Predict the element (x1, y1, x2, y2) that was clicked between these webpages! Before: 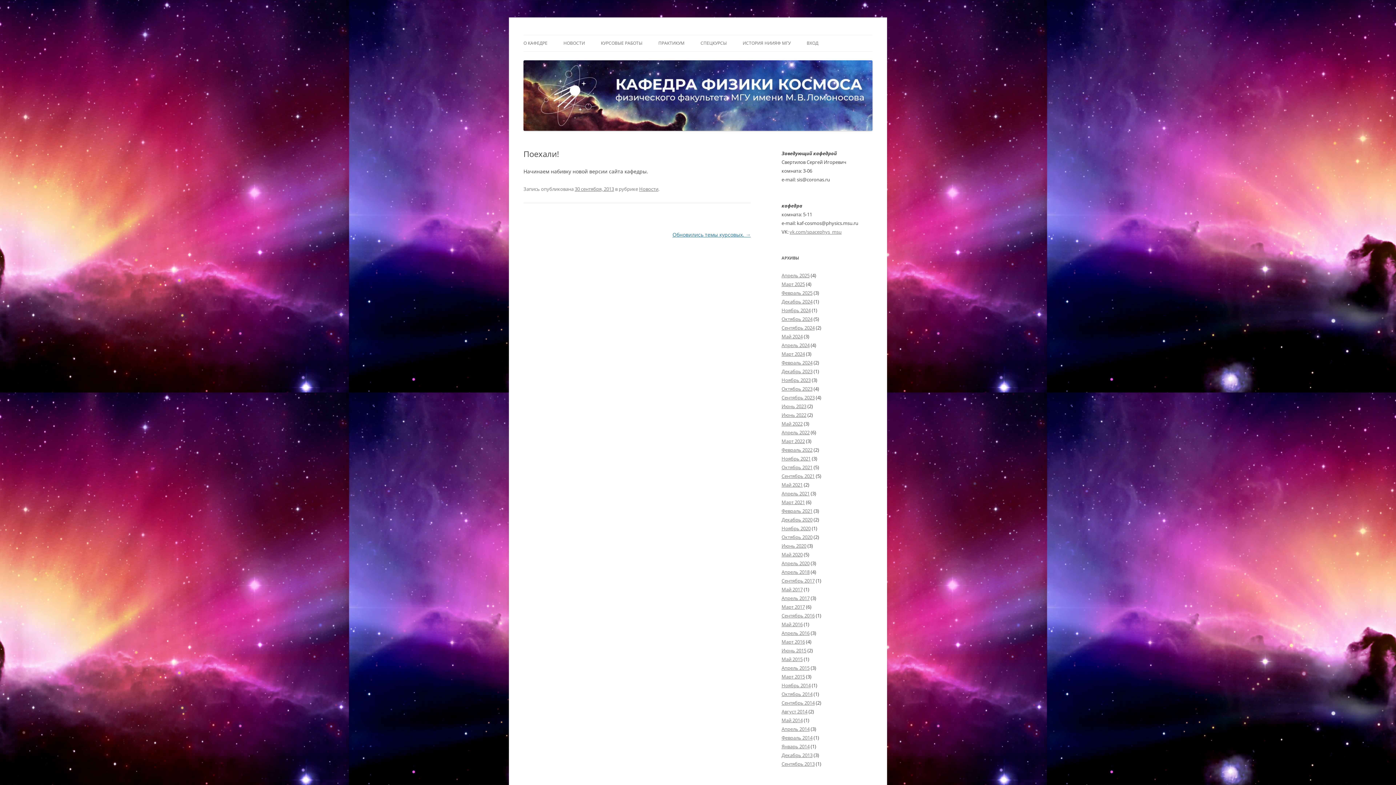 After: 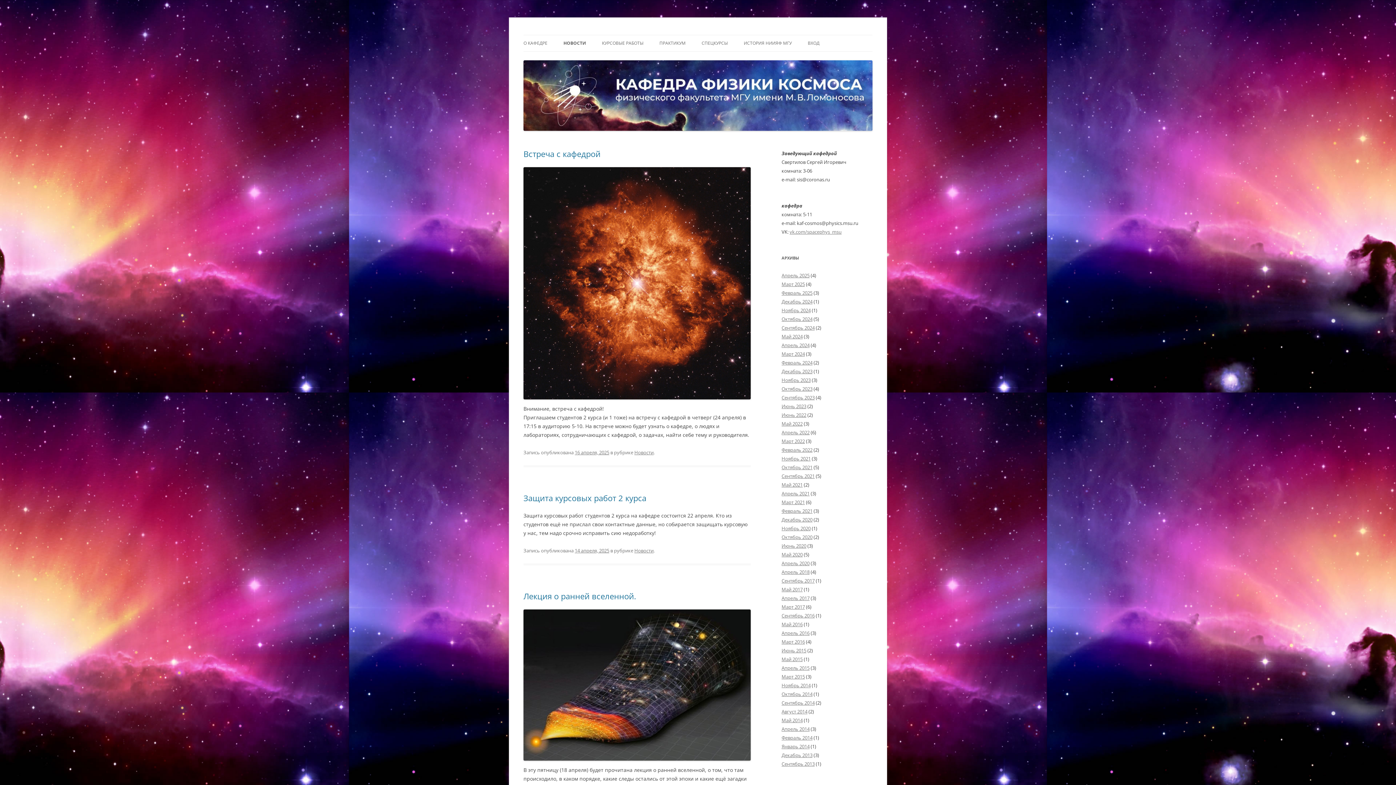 Action: bbox: (781, 612, 814, 619) label: Сентябрь 2016